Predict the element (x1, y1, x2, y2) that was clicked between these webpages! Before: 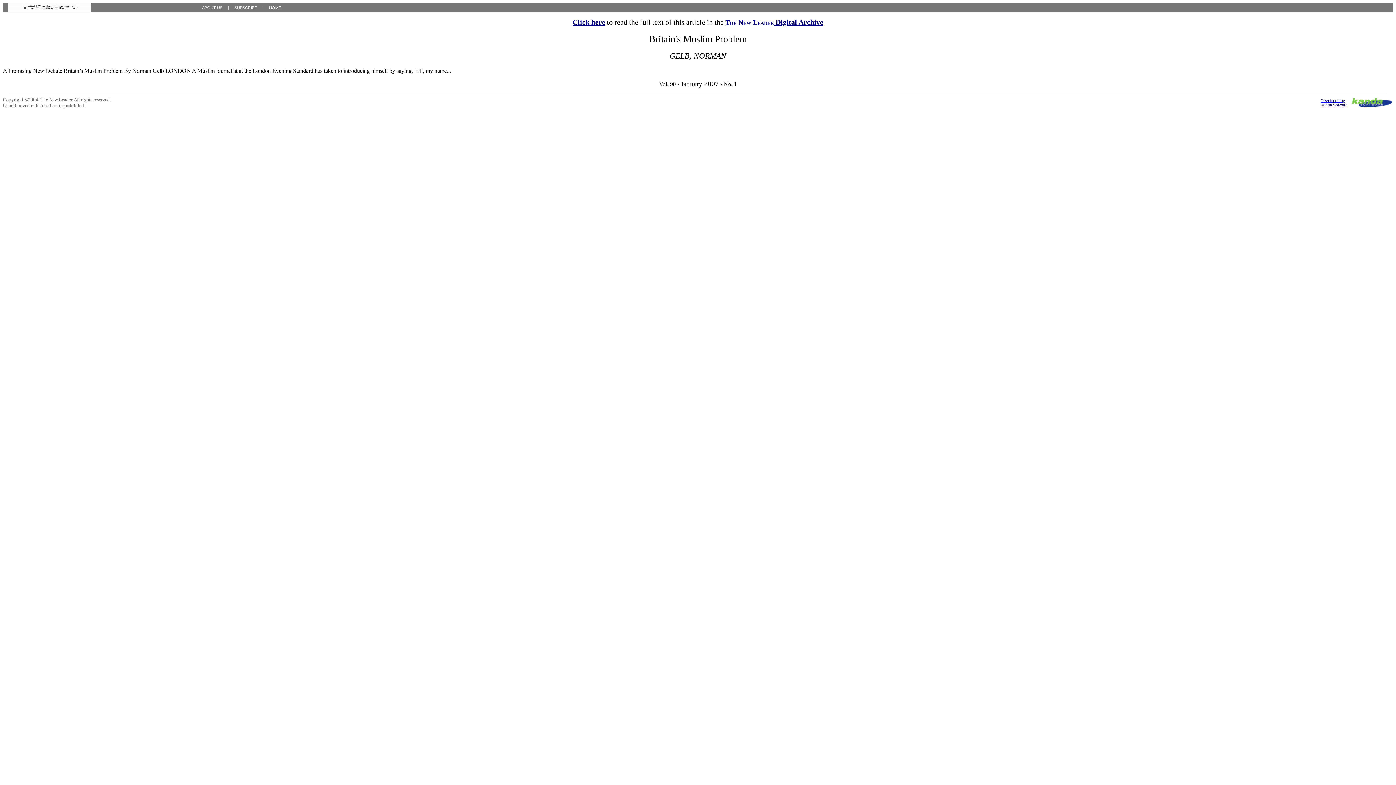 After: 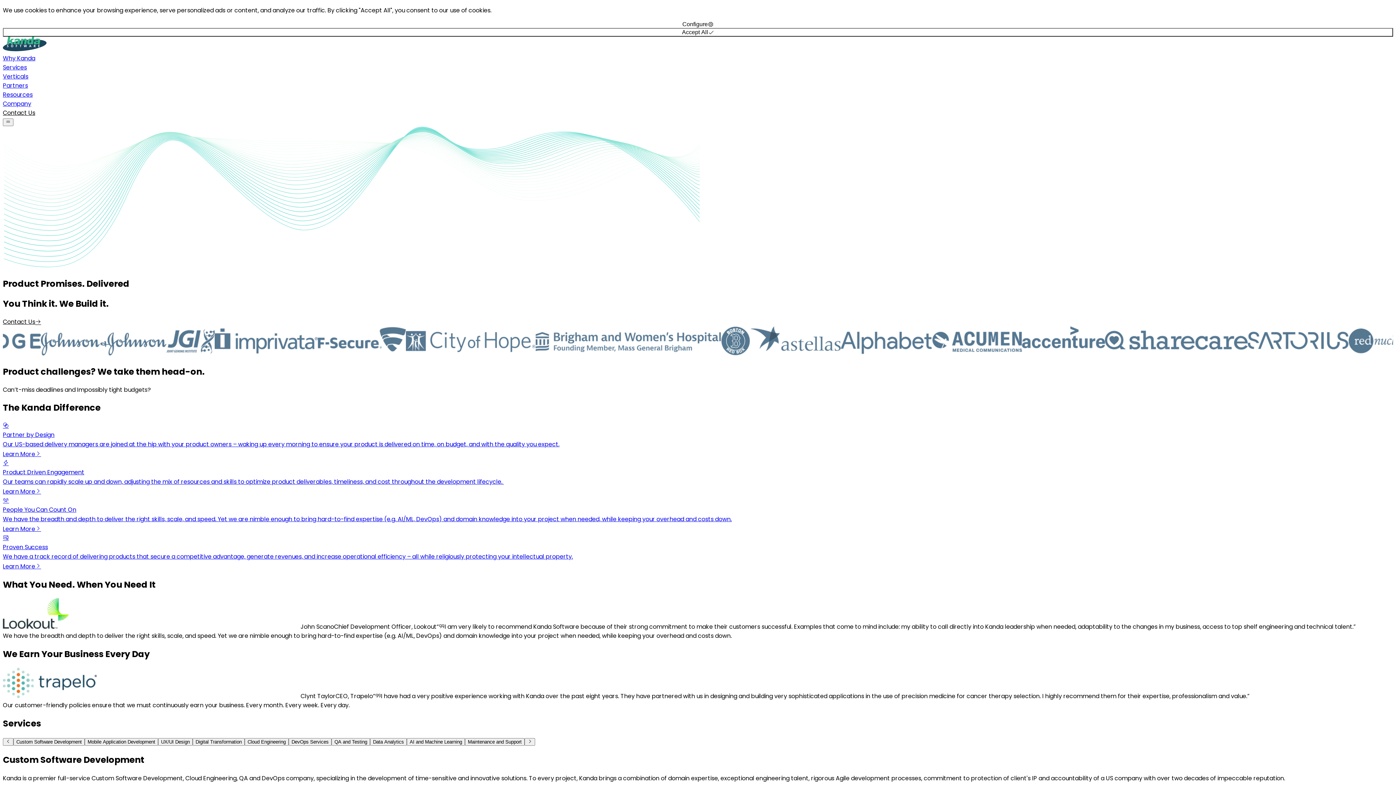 Action: bbox: (1321, 96, 1348, 107) label: Developed by
Kanda Sofware